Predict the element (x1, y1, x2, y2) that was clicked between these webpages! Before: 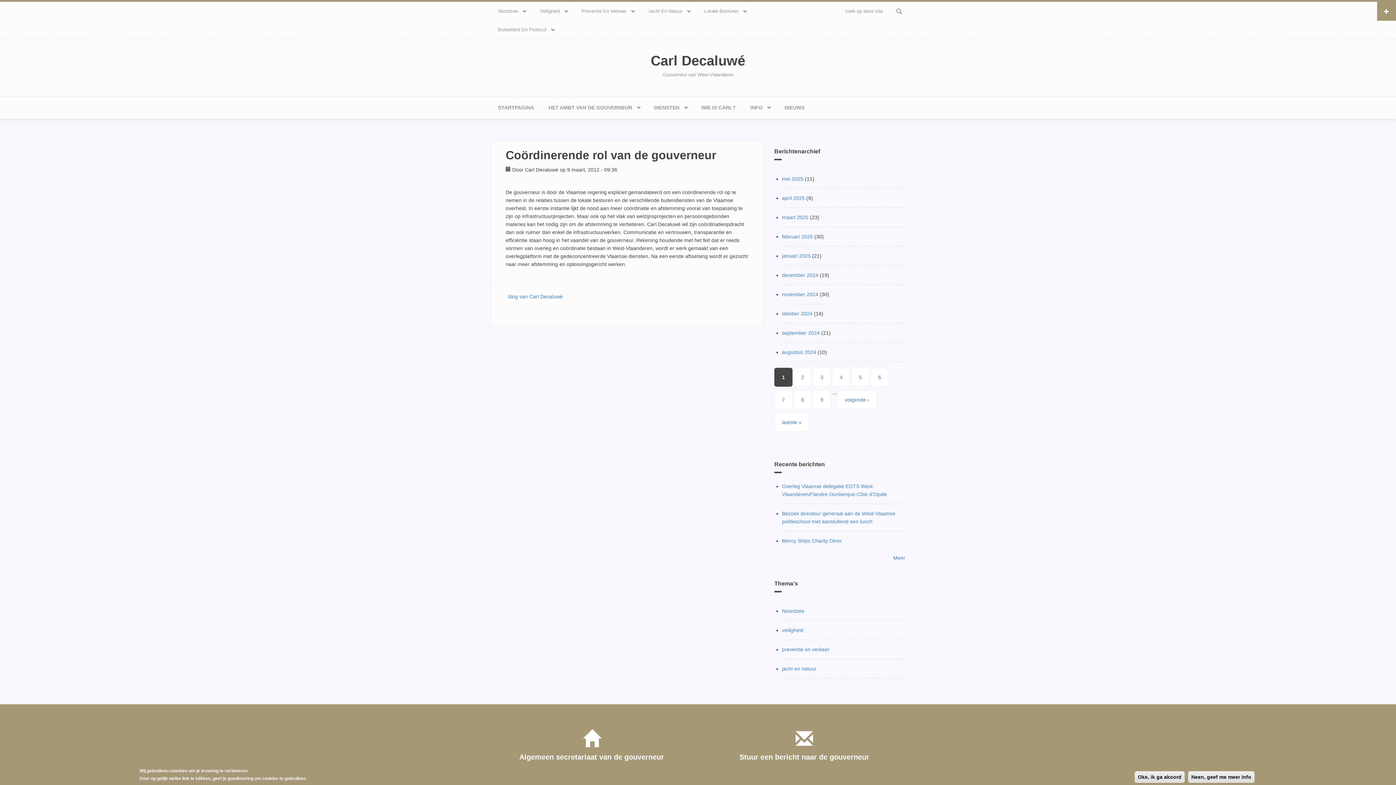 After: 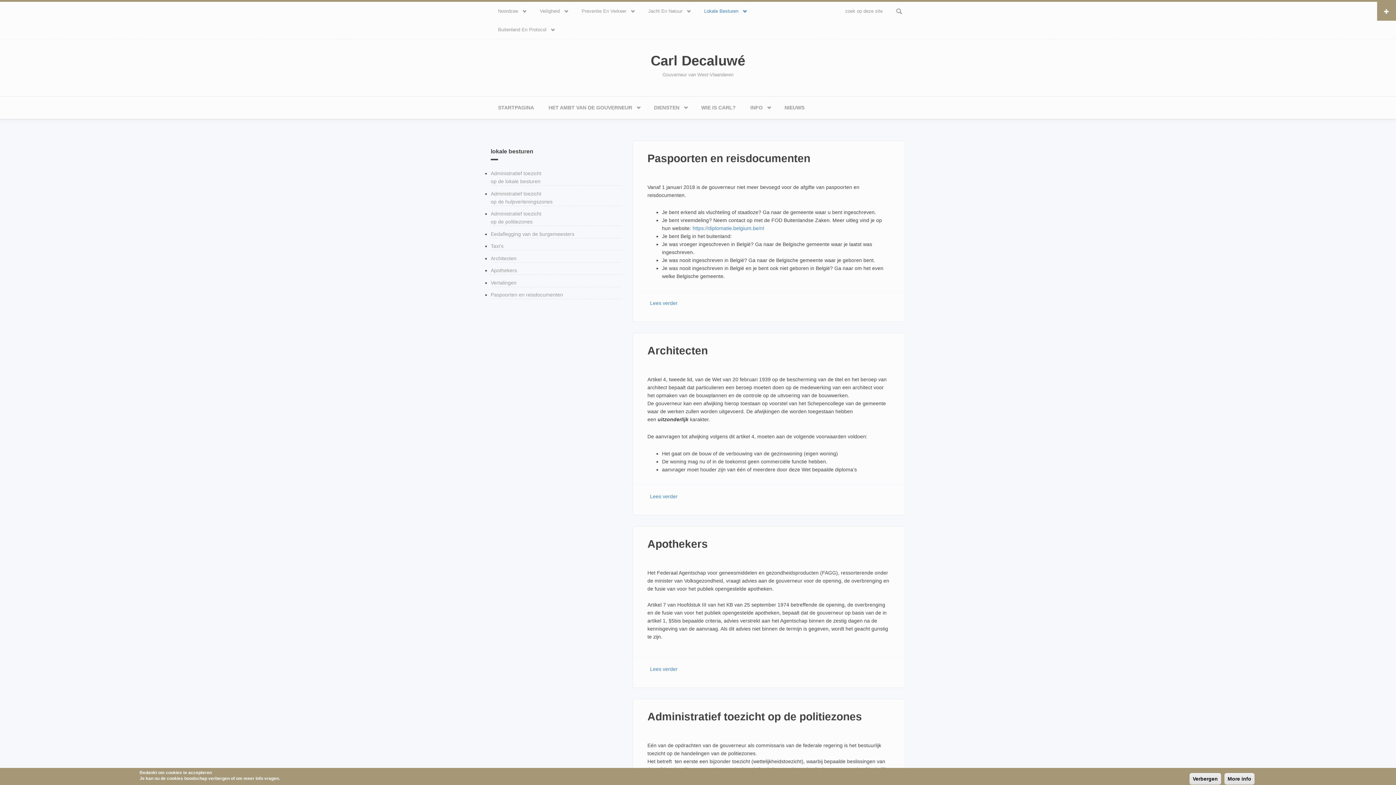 Action: bbox: (697, 1, 753, 20) label: Lokale Besturen
»